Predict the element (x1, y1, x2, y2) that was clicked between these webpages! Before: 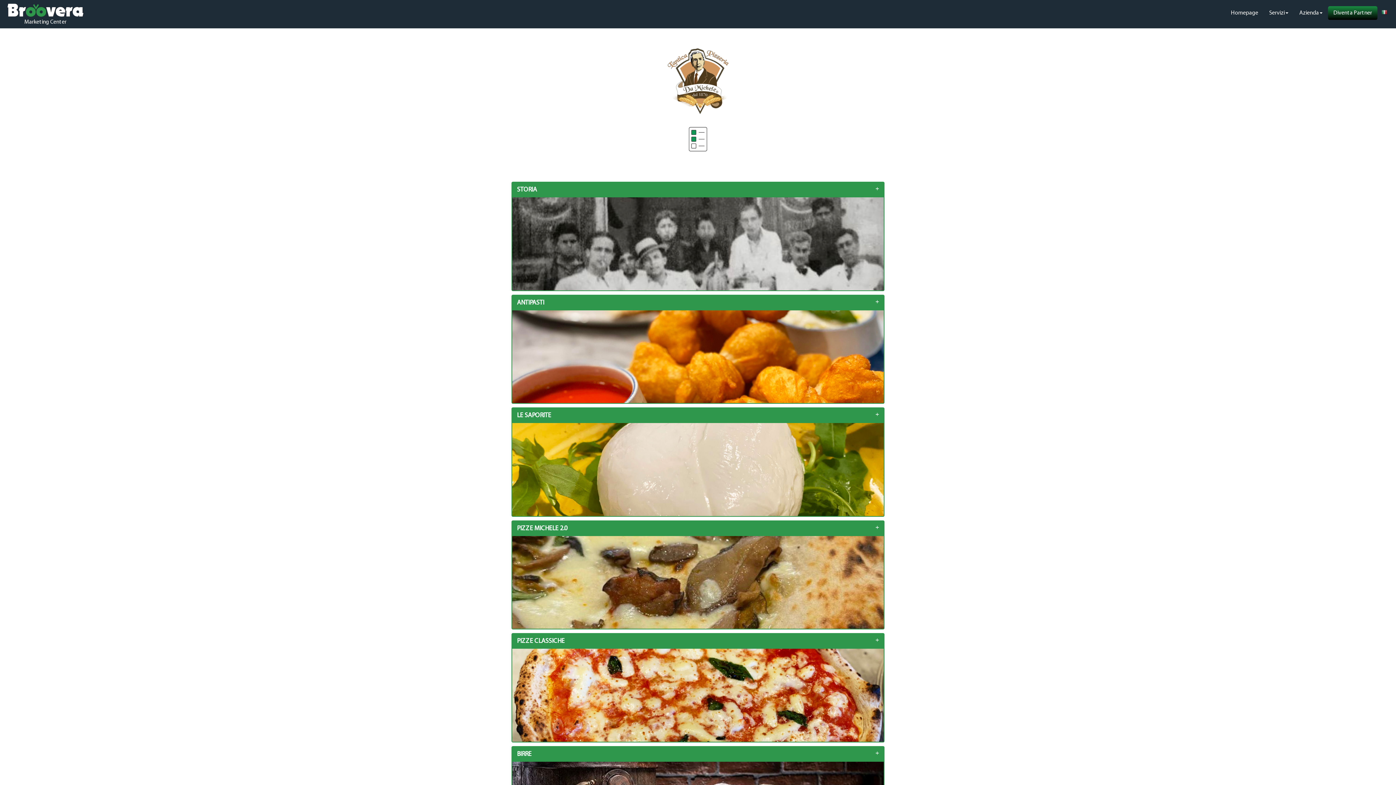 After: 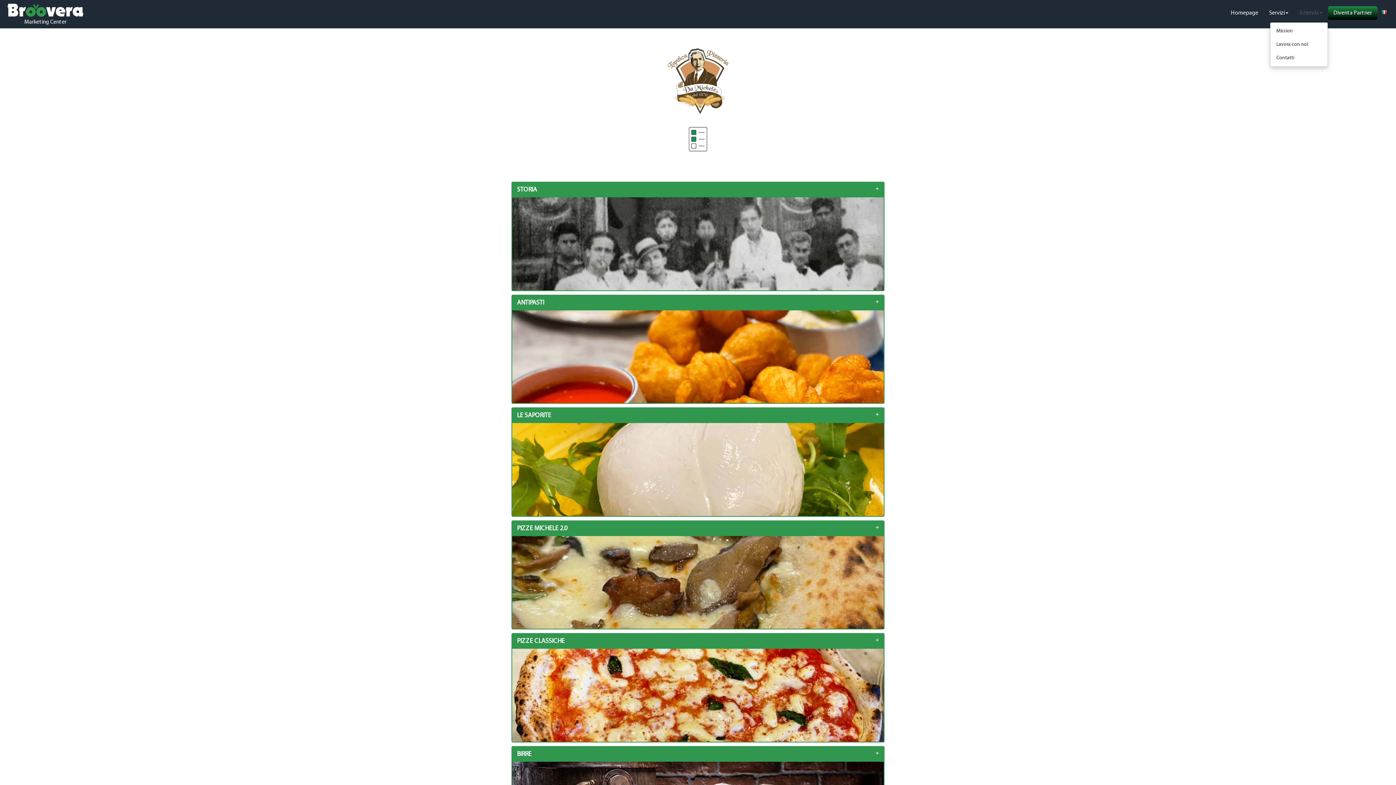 Action: label: Azienda bbox: (1294, 4, 1328, 22)